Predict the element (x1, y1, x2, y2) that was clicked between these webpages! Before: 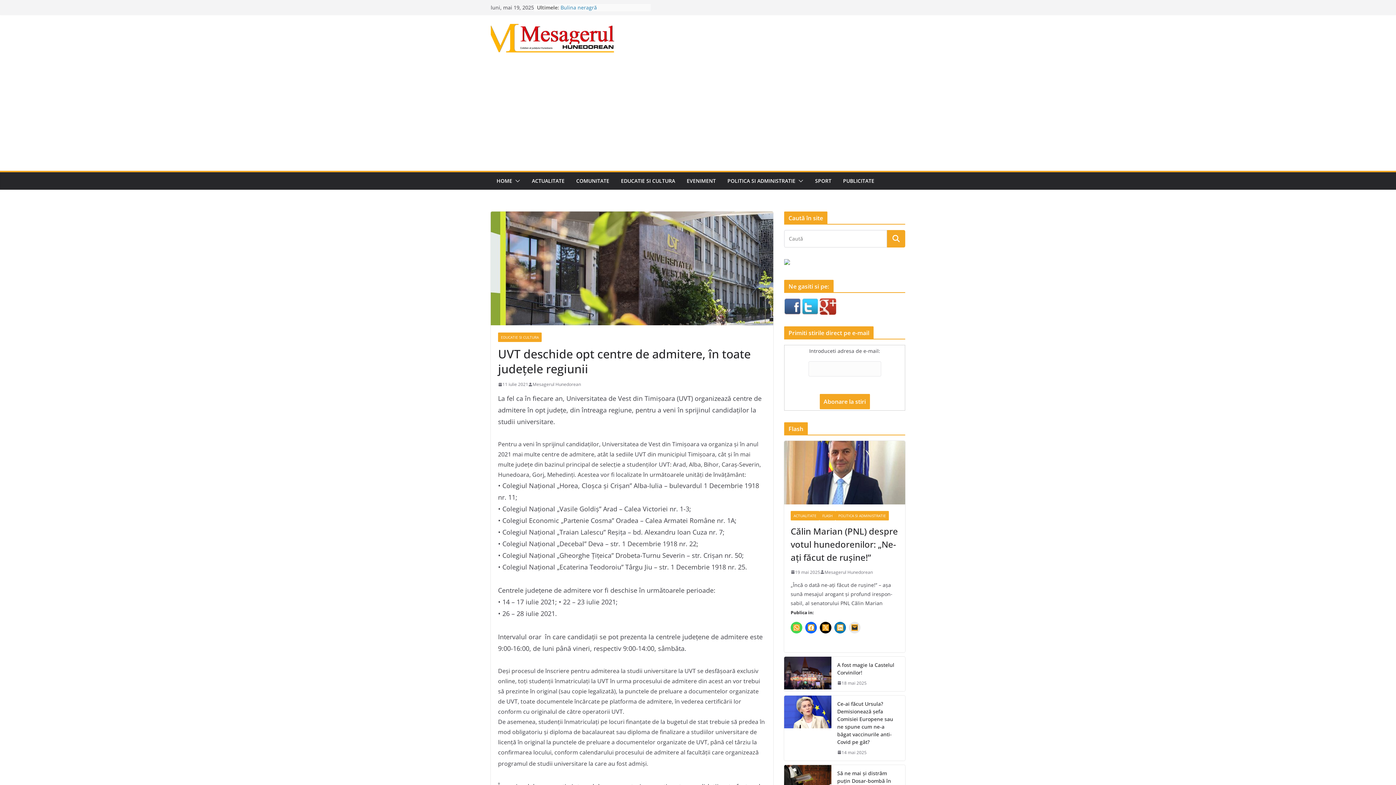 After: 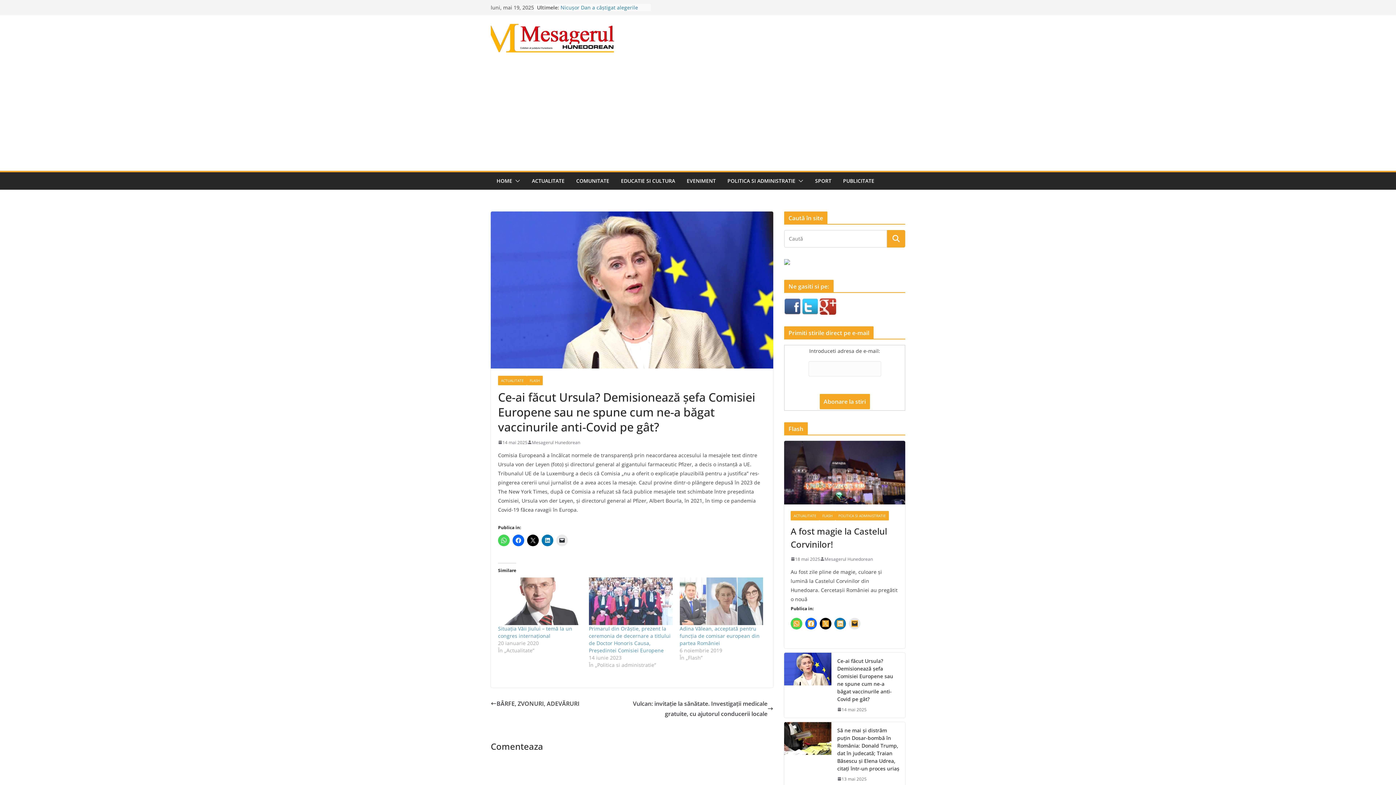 Action: bbox: (837, 700, 899, 746) label: Ce-ai făcut Ursula? Demisionează șefa Comisiei Europene sau ne spune cum ne-a băgat vaccinurile anti-Covid pe gât?